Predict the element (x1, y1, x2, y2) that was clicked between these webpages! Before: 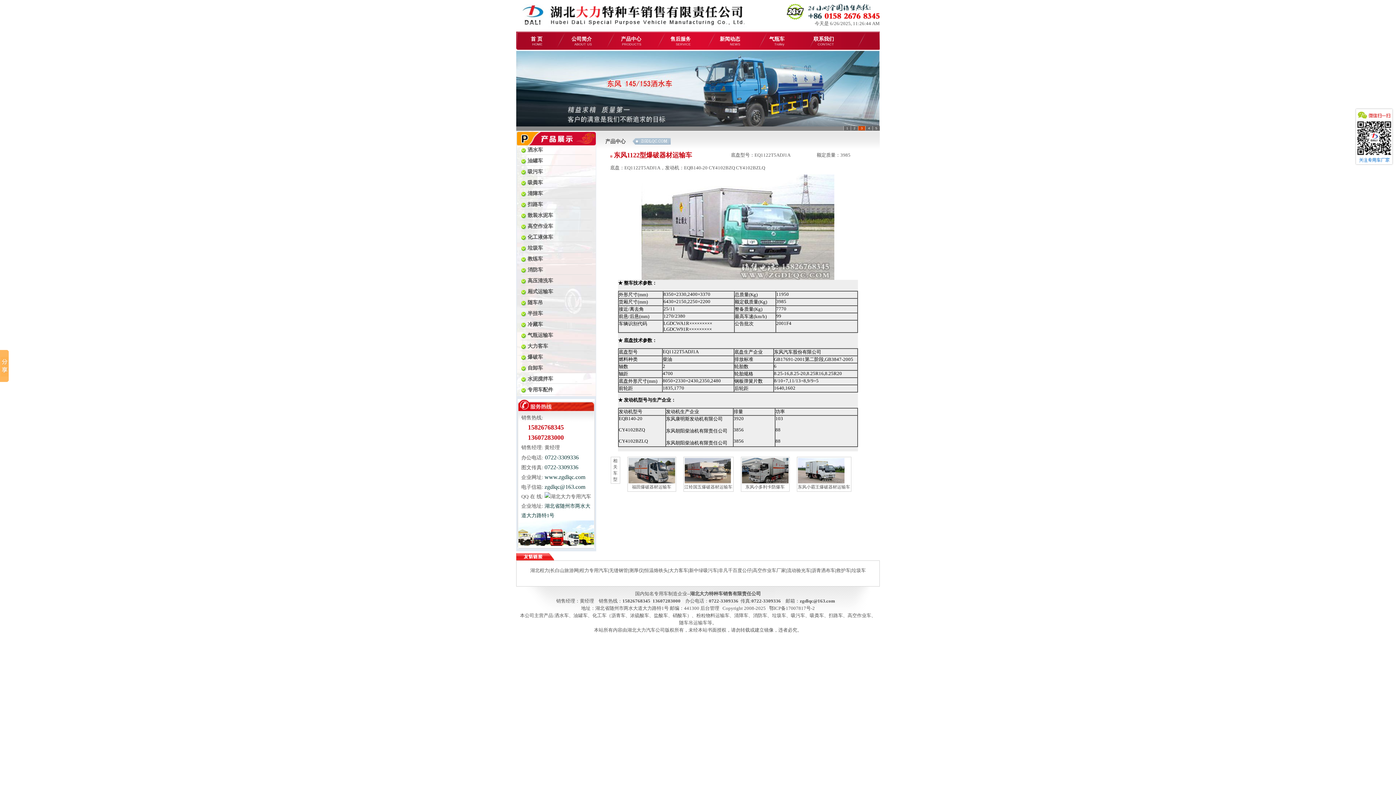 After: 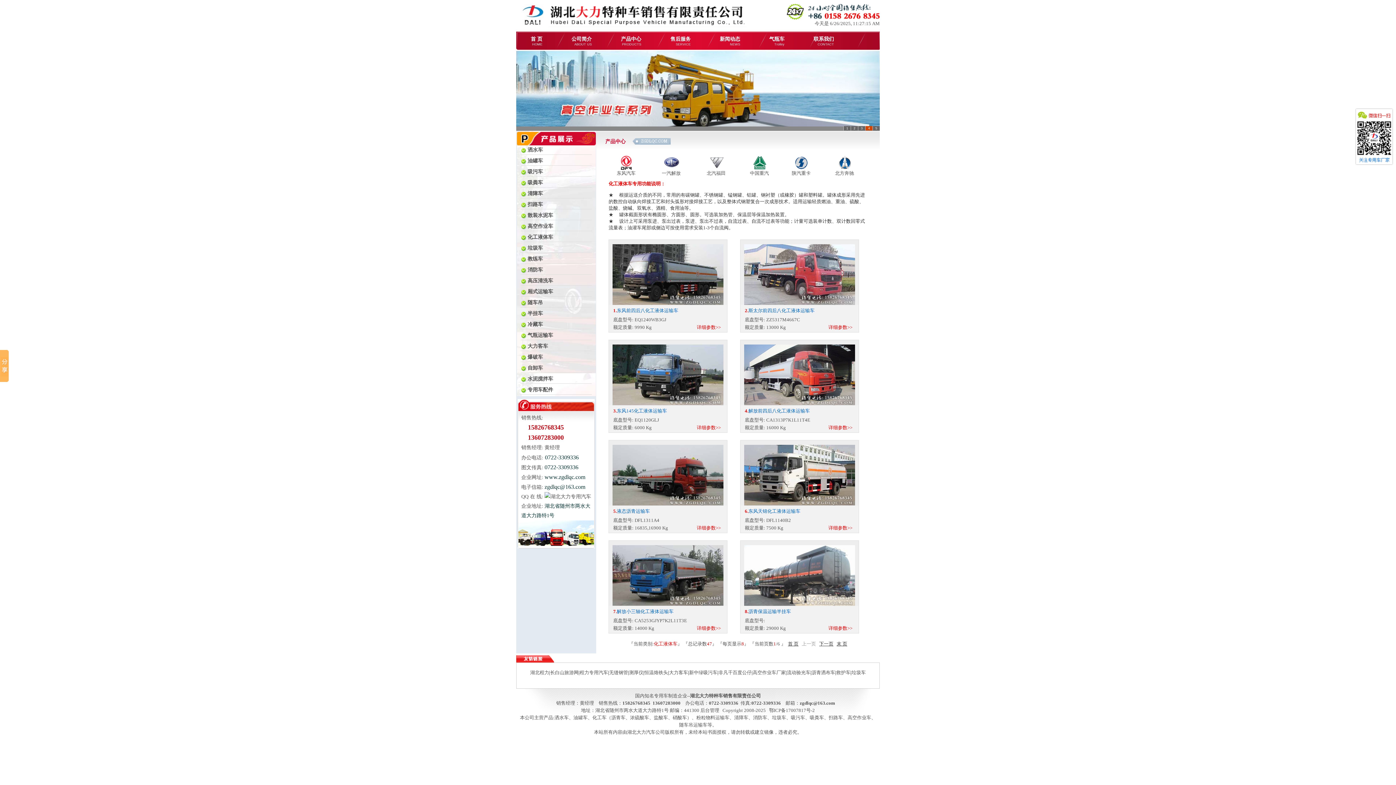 Action: bbox: (592, 613, 691, 618) label: 化工车（沥青车、浓硫酸车、盐酸车、硝酸车）